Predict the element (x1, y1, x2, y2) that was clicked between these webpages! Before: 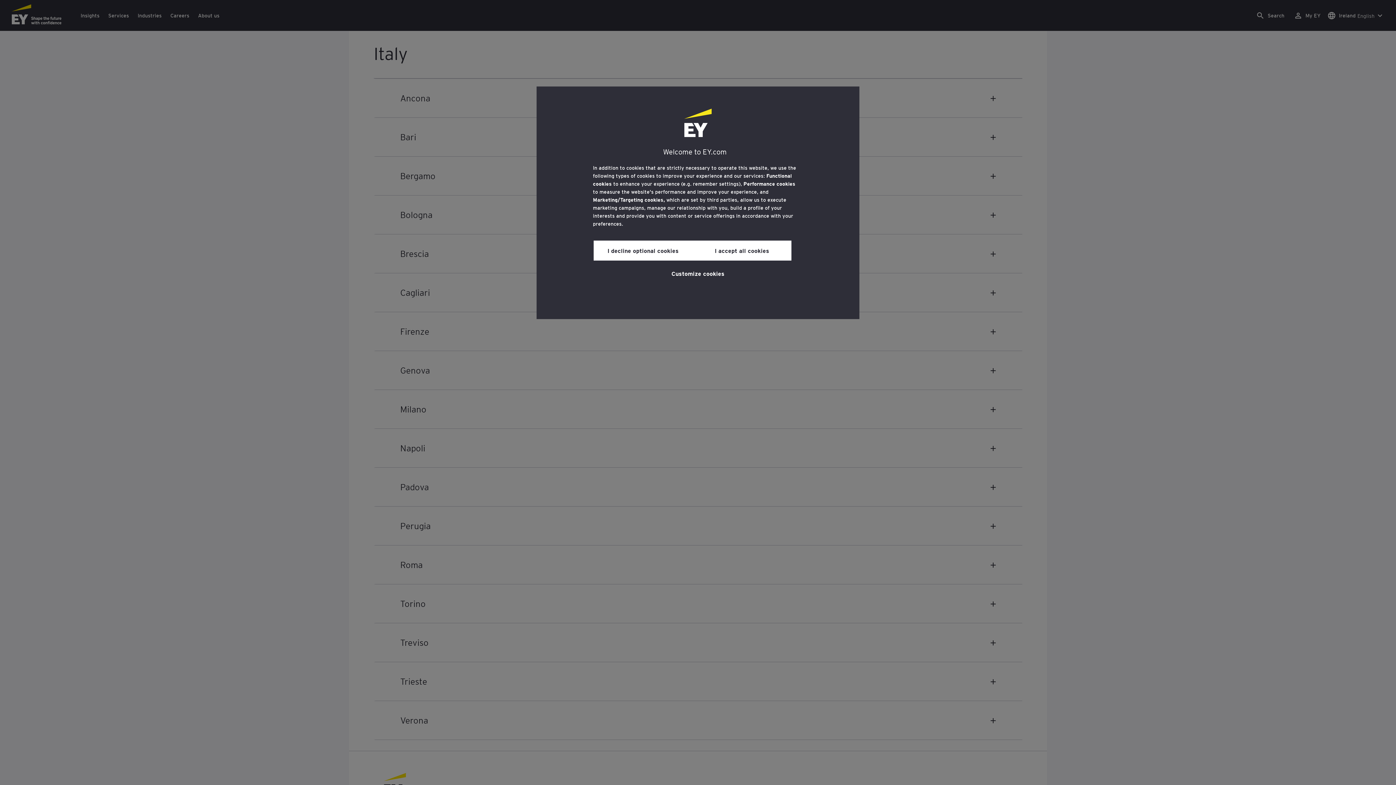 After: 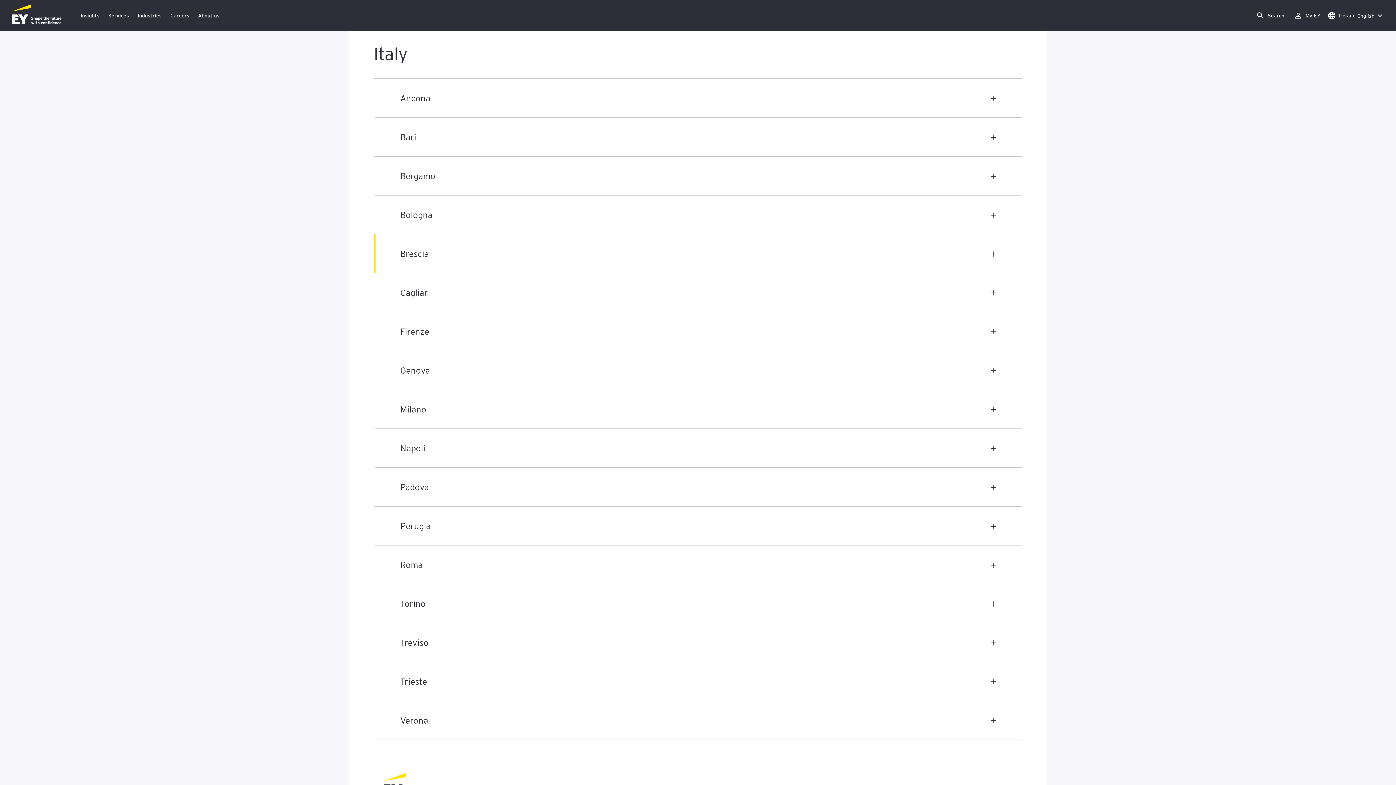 Action: label: I accept all cookies bbox: (692, 240, 791, 260)